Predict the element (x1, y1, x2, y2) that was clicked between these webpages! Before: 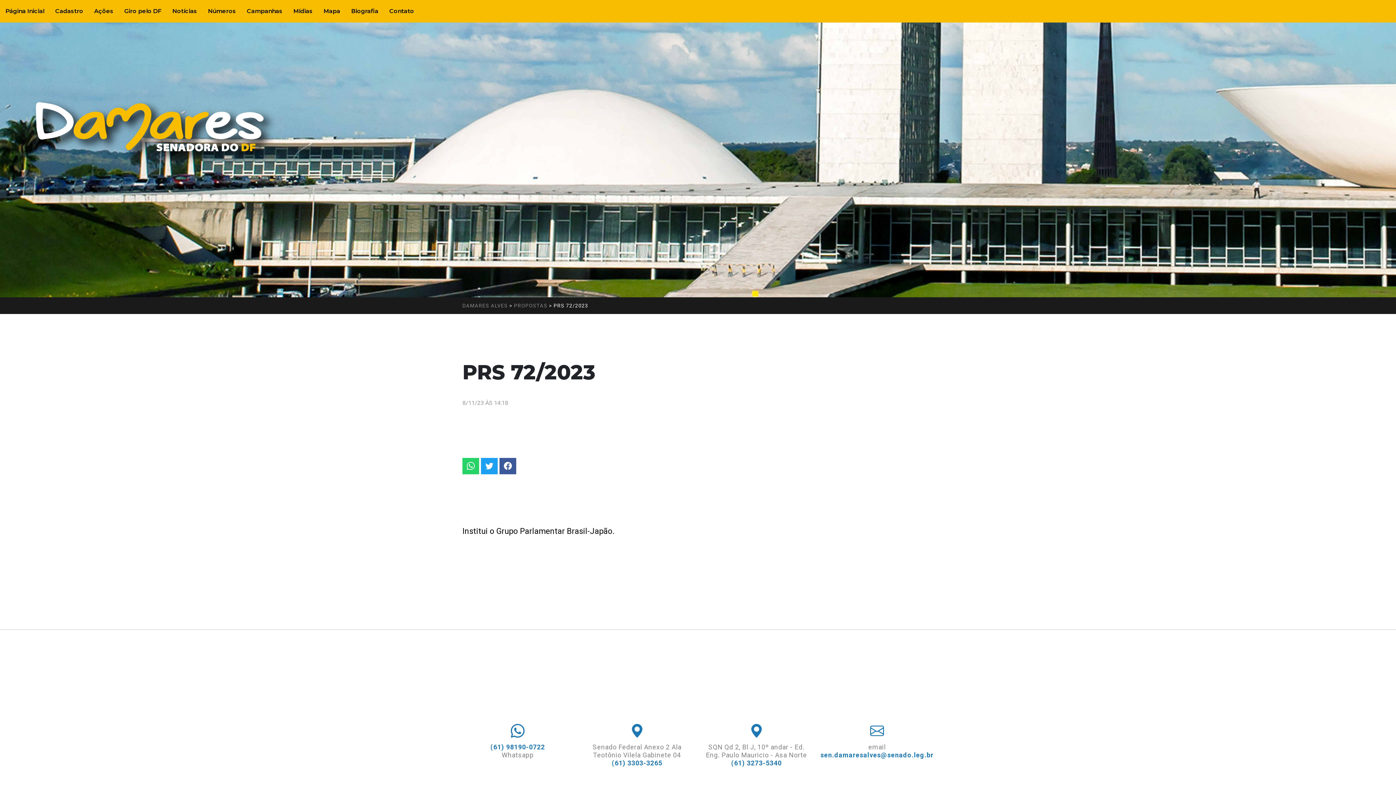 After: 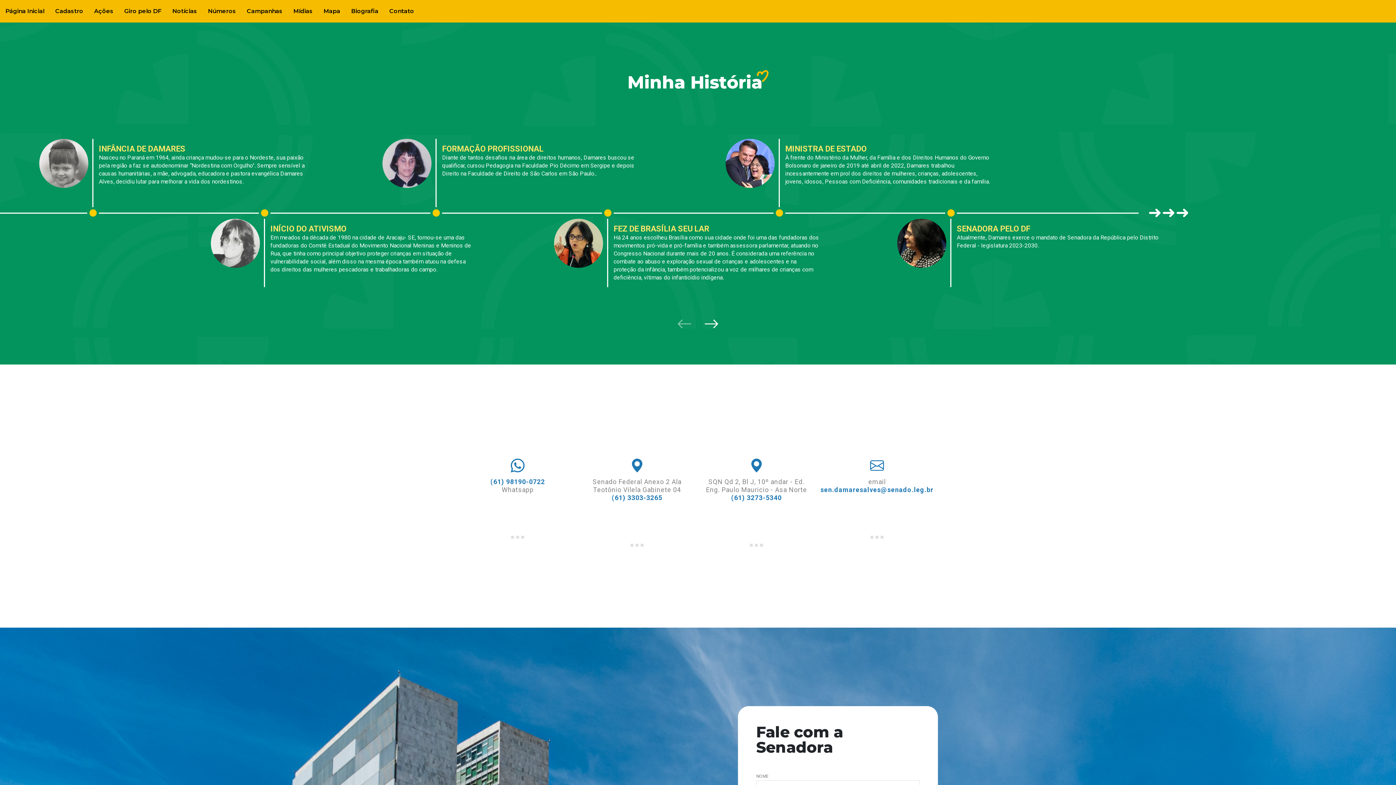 Action: label: Biografia bbox: (345, 0, 384, 22)